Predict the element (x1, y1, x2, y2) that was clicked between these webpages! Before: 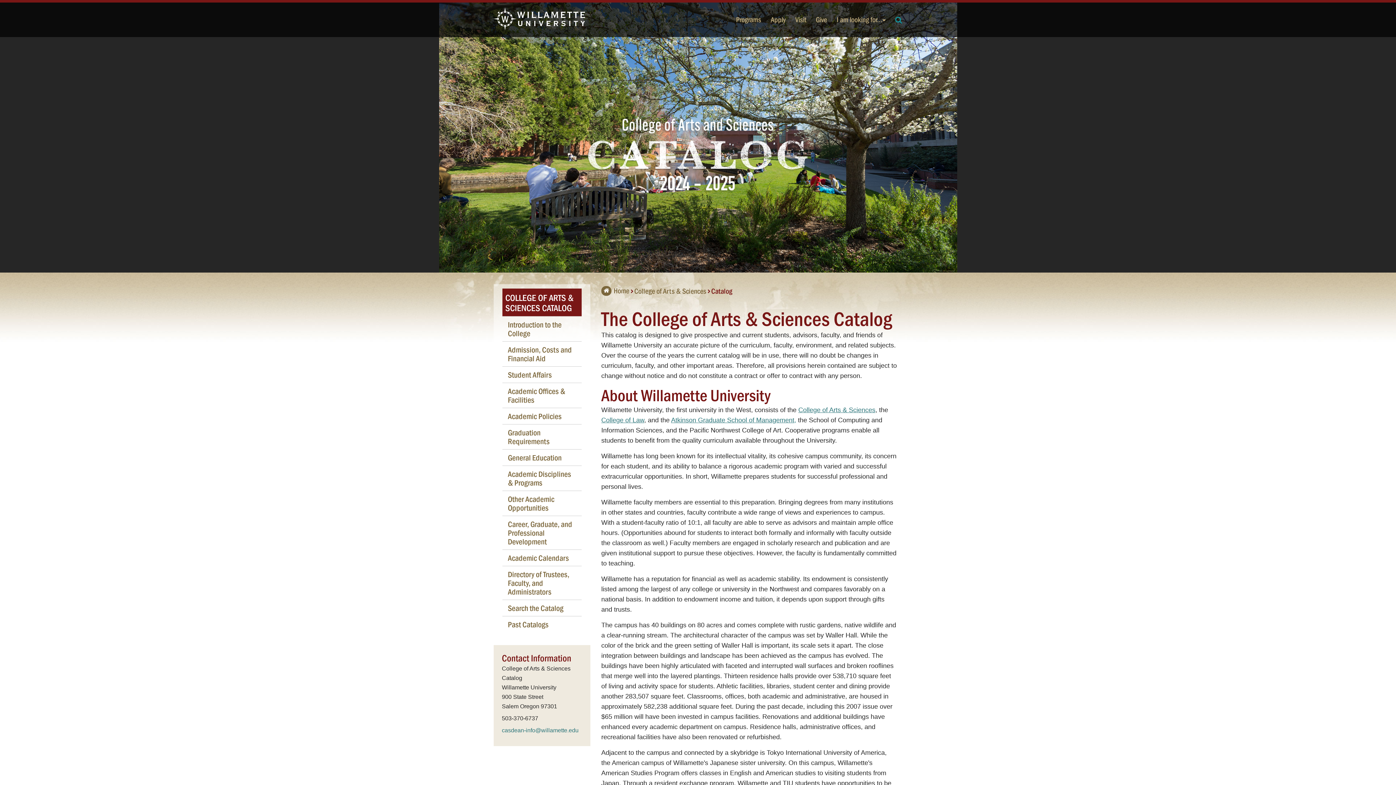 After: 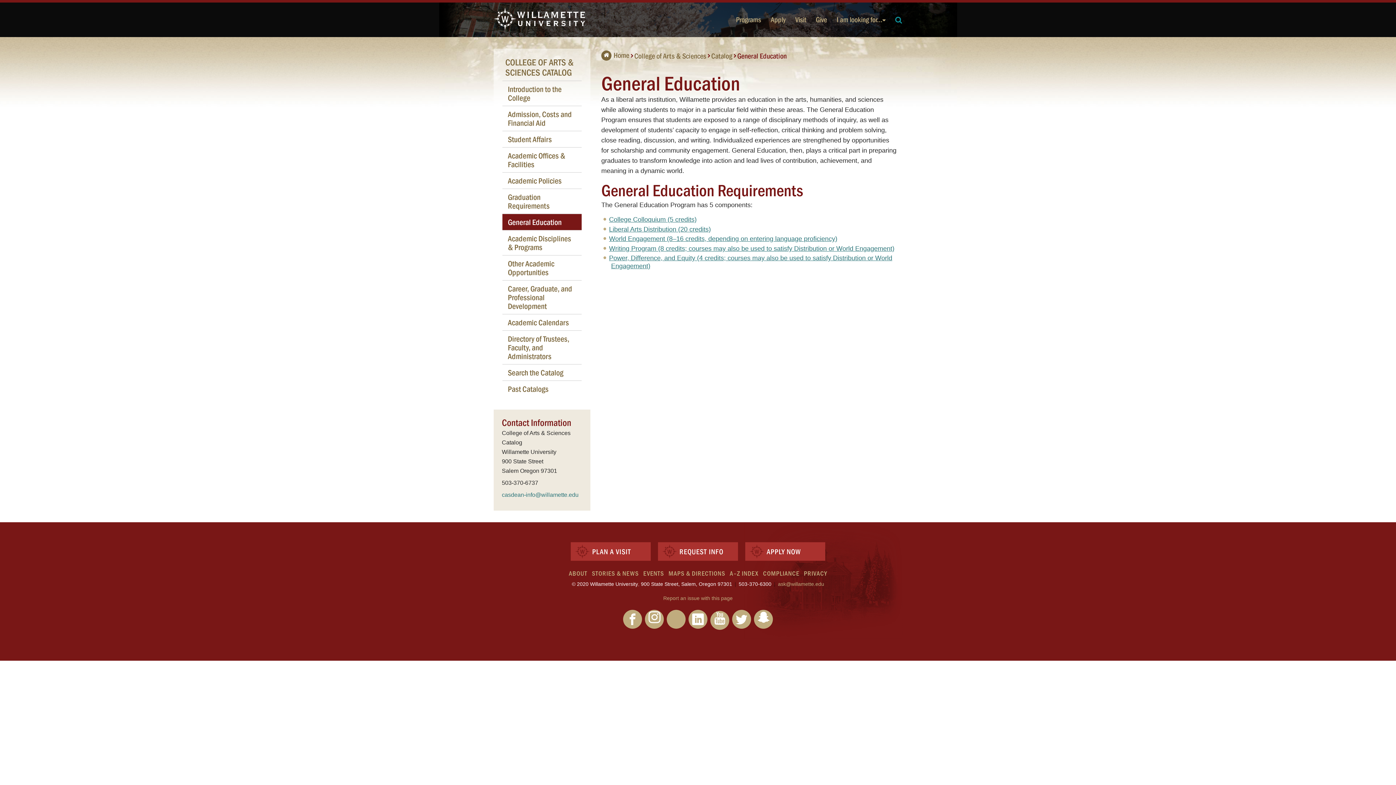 Action: bbox: (502, 449, 581, 465) label: General Education